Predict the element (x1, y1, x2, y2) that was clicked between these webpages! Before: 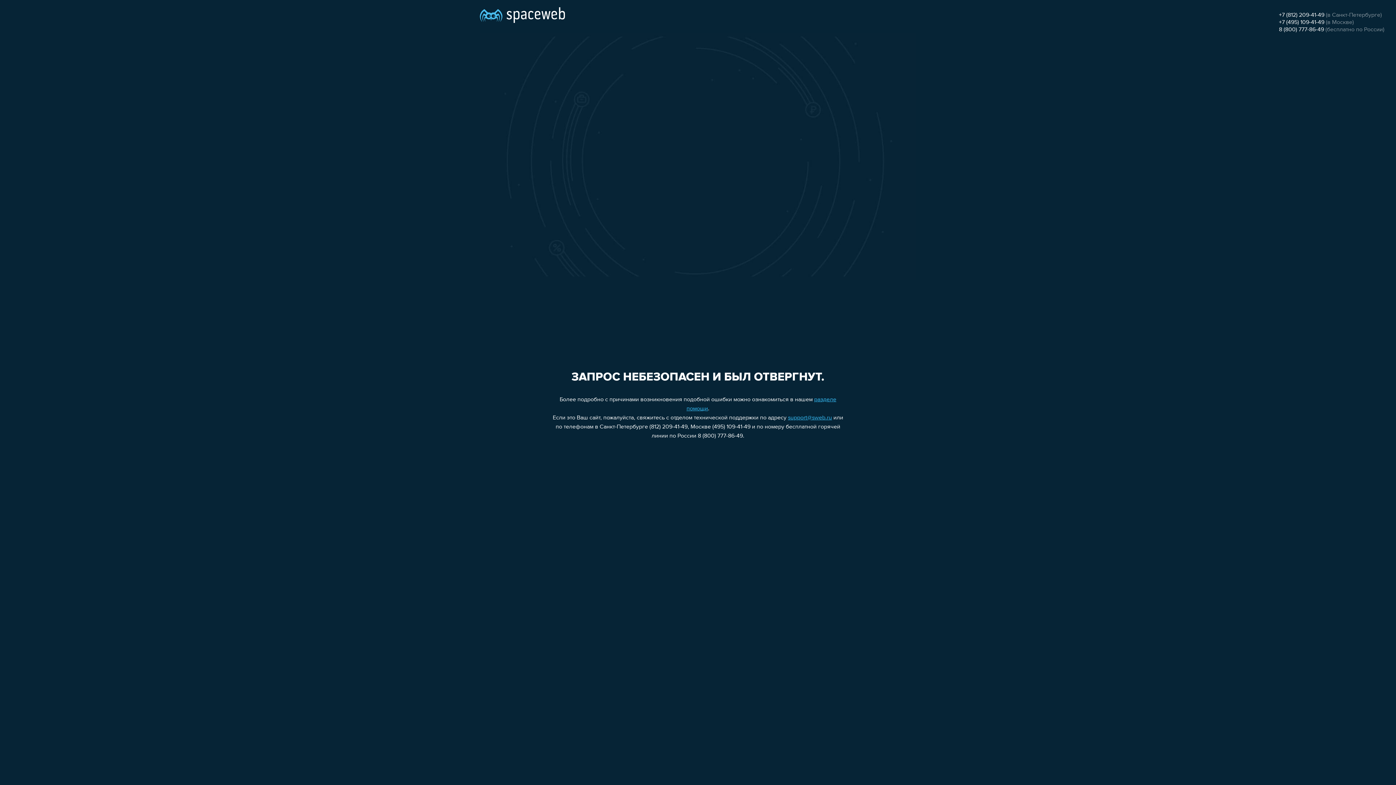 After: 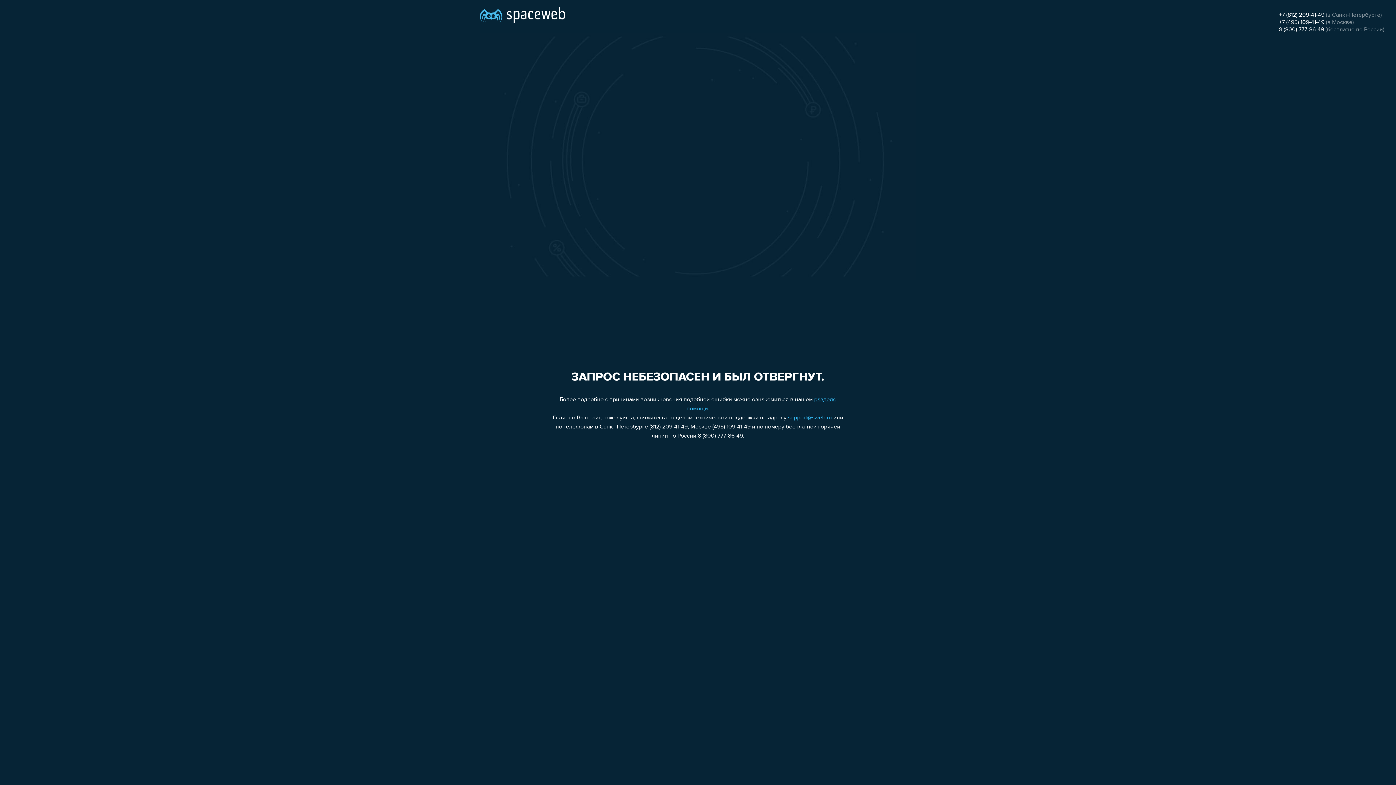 Action: label: +7 (812) 209-41-49 bbox: (1279, 12, 1324, 18)